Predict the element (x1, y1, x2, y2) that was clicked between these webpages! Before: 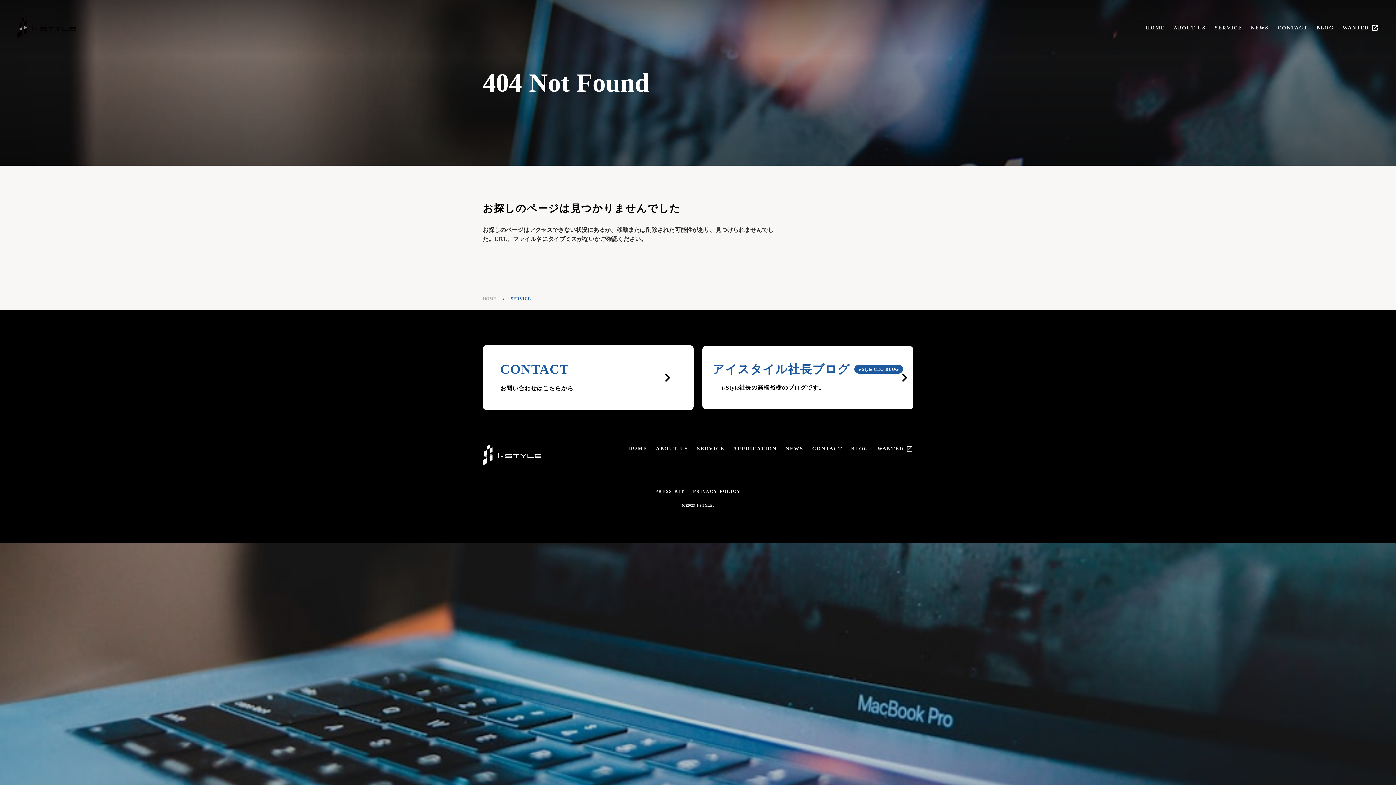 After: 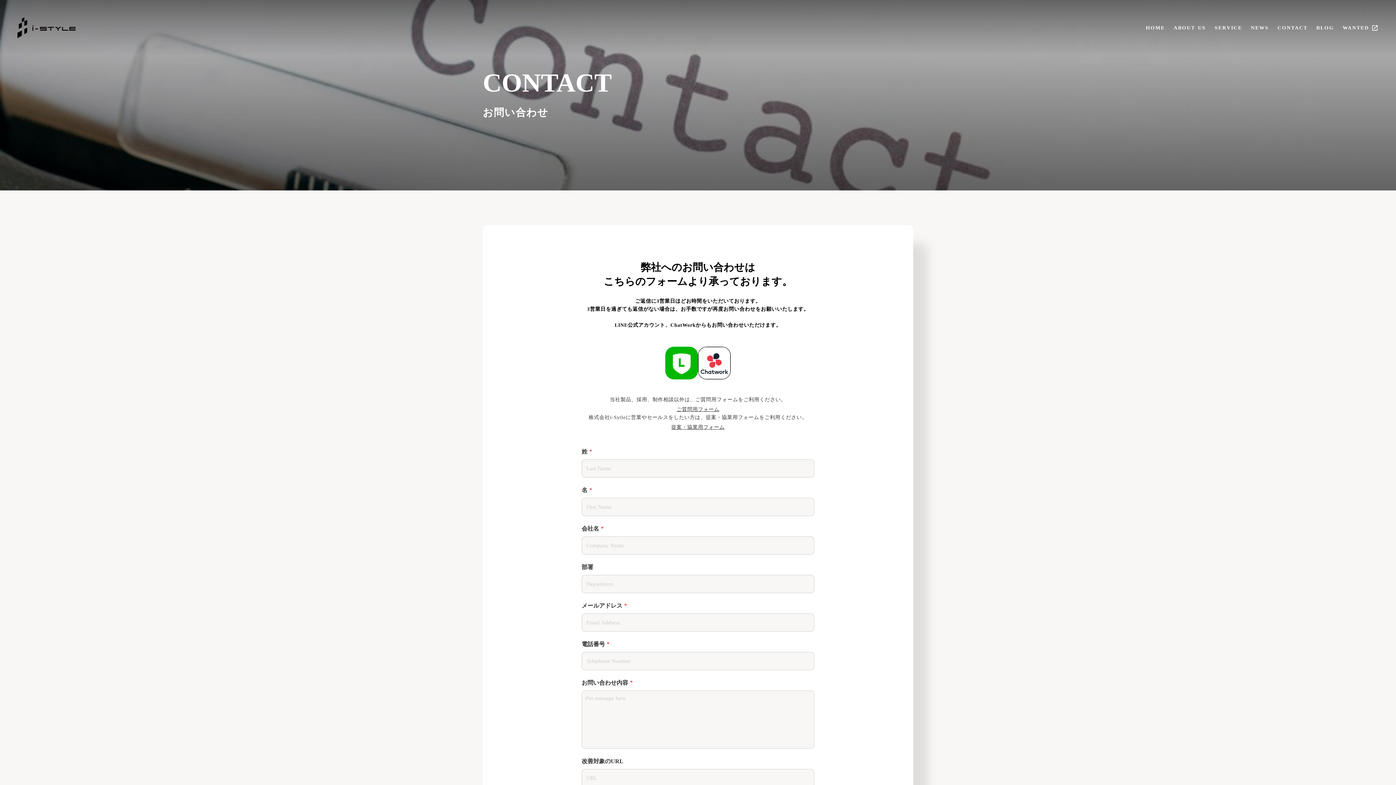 Action: label: CONTACT

お問い合わせはこちらから

keyboard_arrow_right bbox: (482, 345, 693, 410)